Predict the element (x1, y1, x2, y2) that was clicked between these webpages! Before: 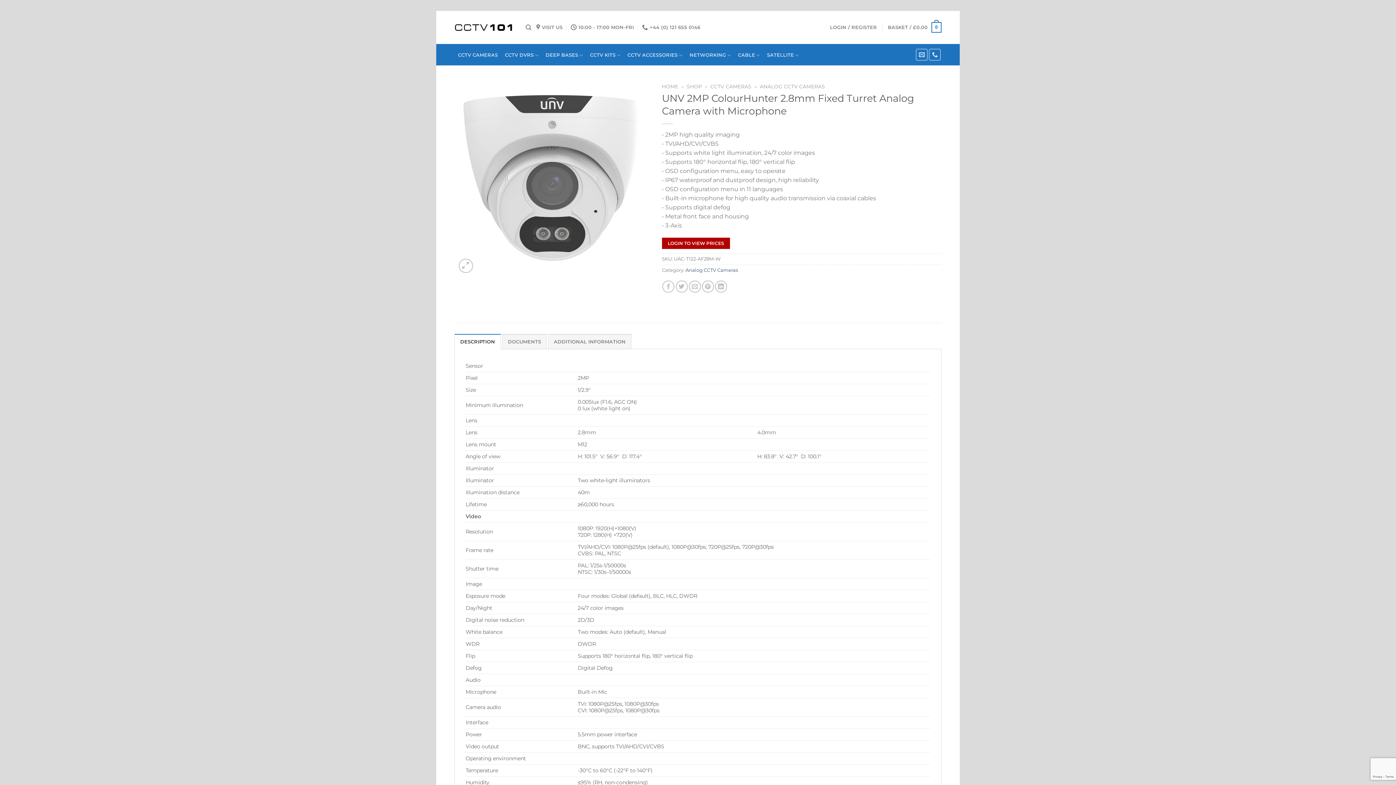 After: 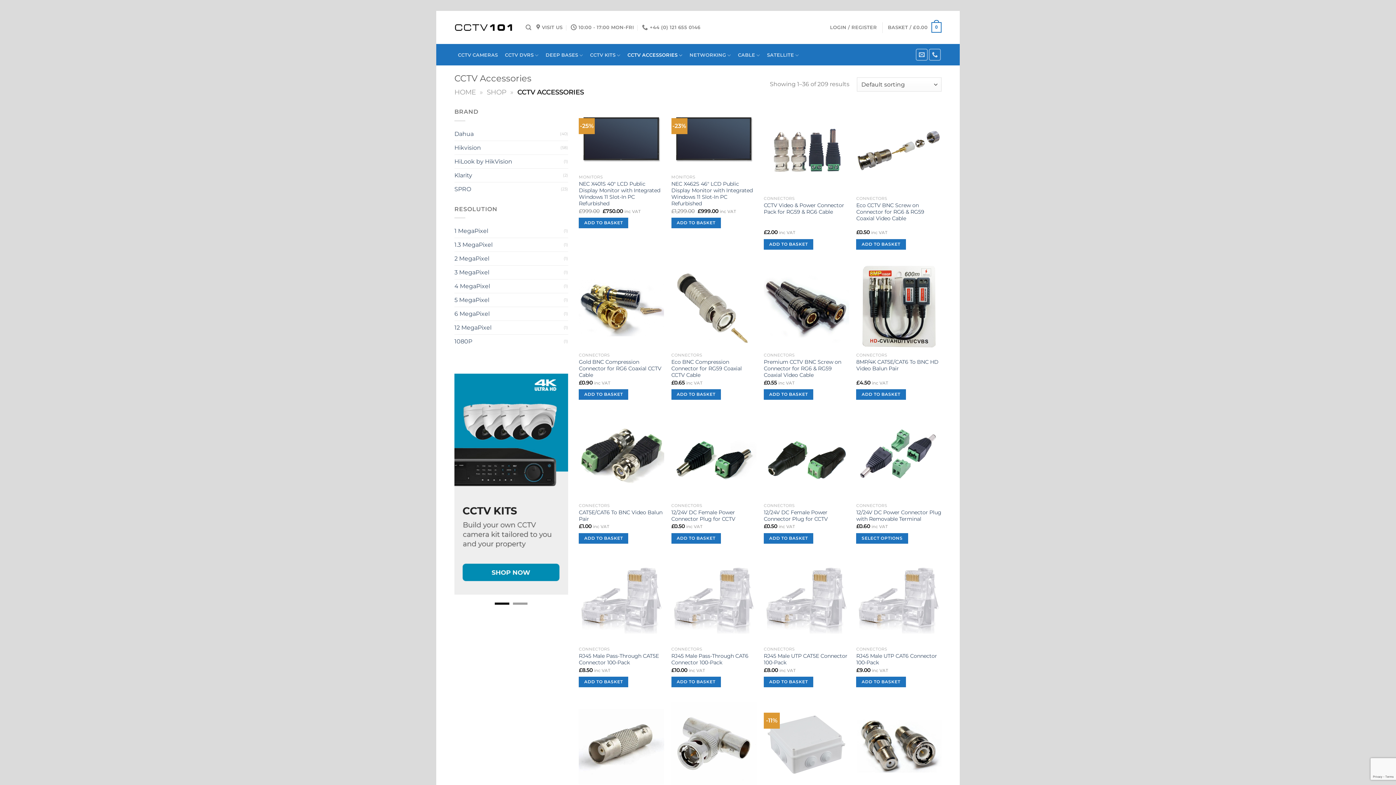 Action: label: CCTV ACCESSORIES bbox: (624, 51, 686, 58)